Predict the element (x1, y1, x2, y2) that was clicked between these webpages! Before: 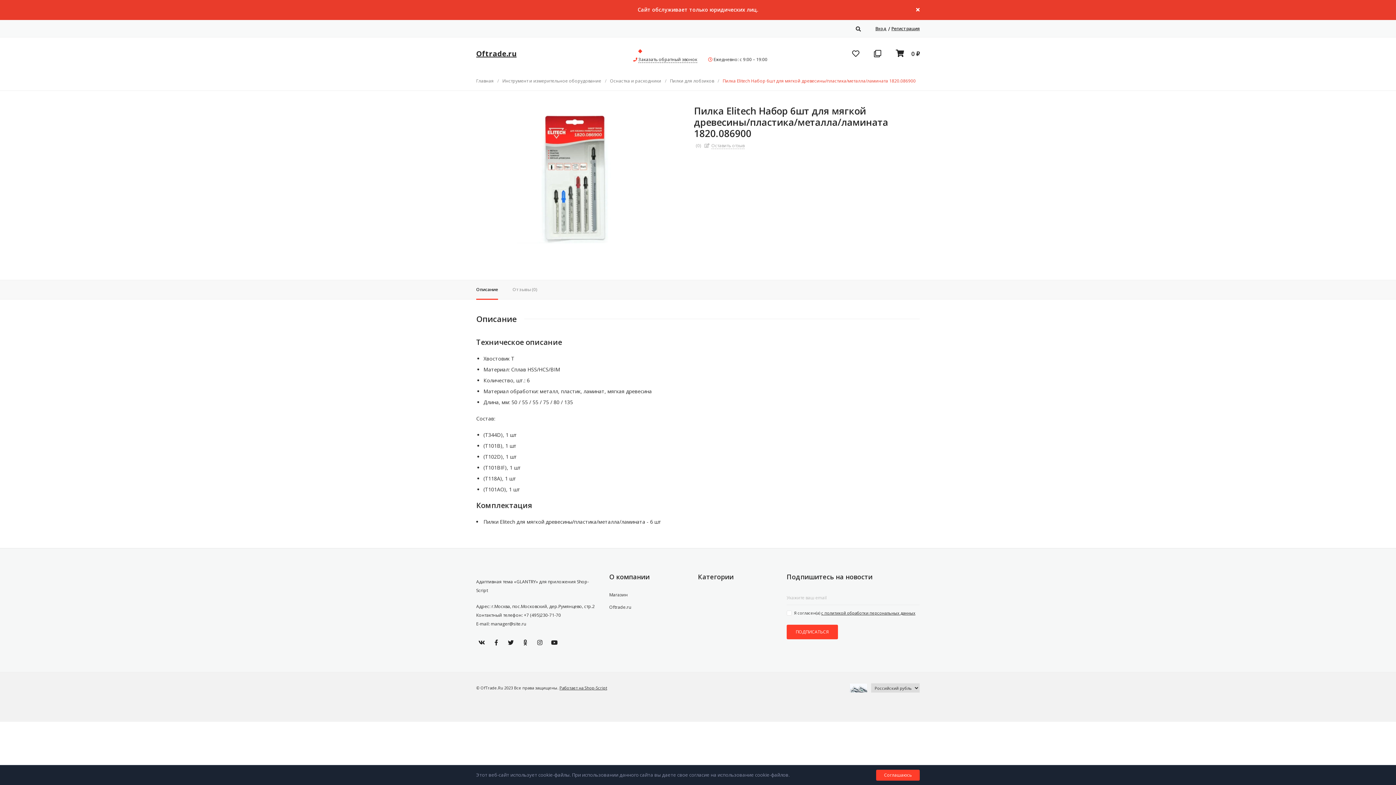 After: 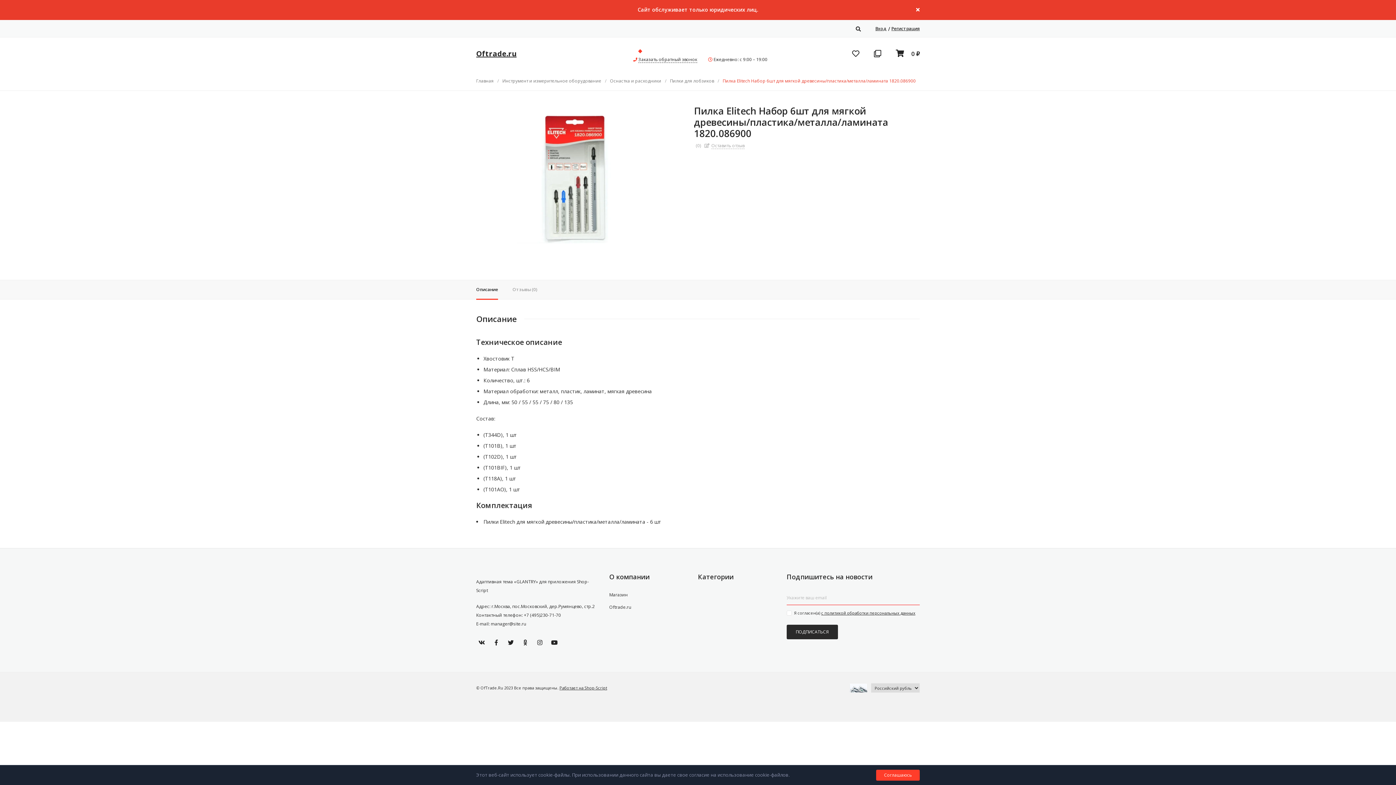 Action: bbox: (786, 625, 838, 639) label: ПОДПИСАТЬСЯ